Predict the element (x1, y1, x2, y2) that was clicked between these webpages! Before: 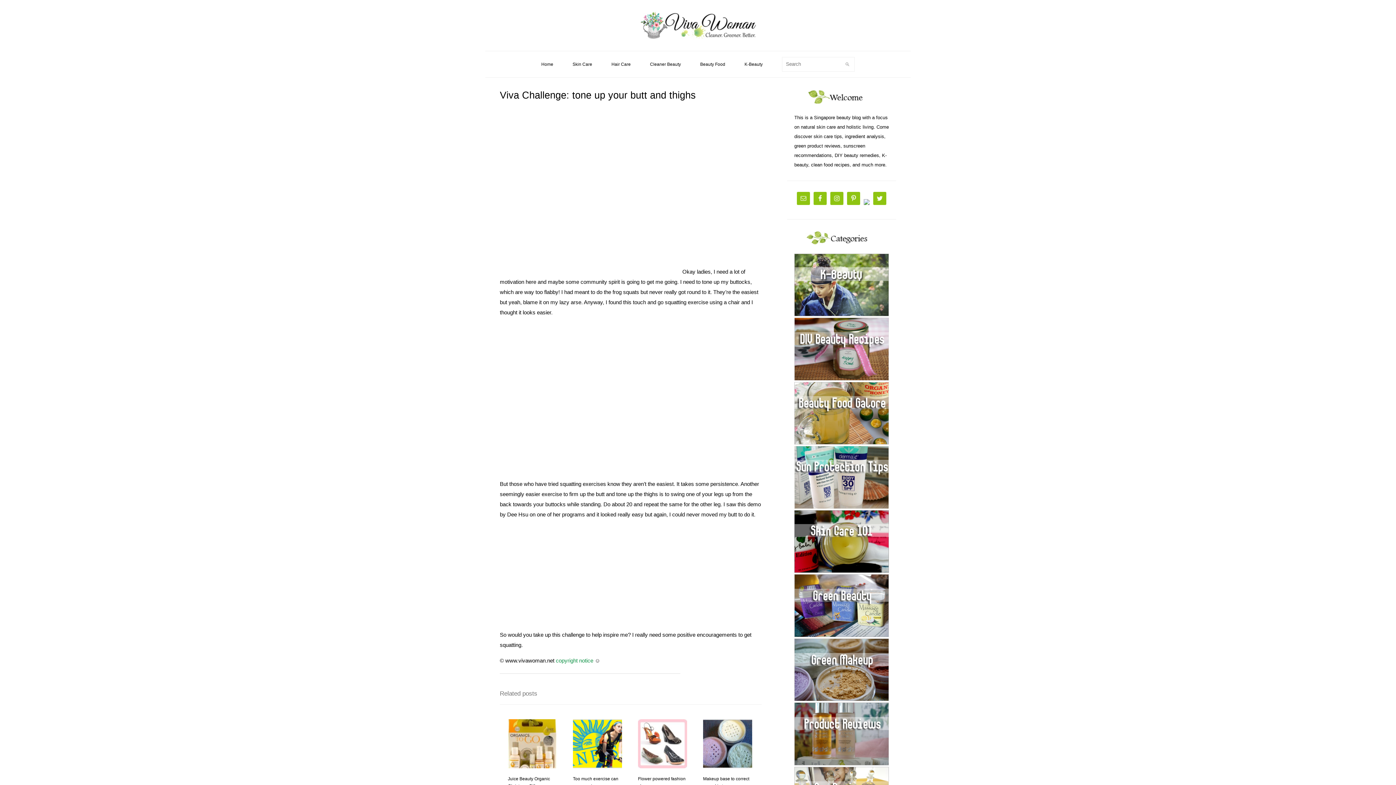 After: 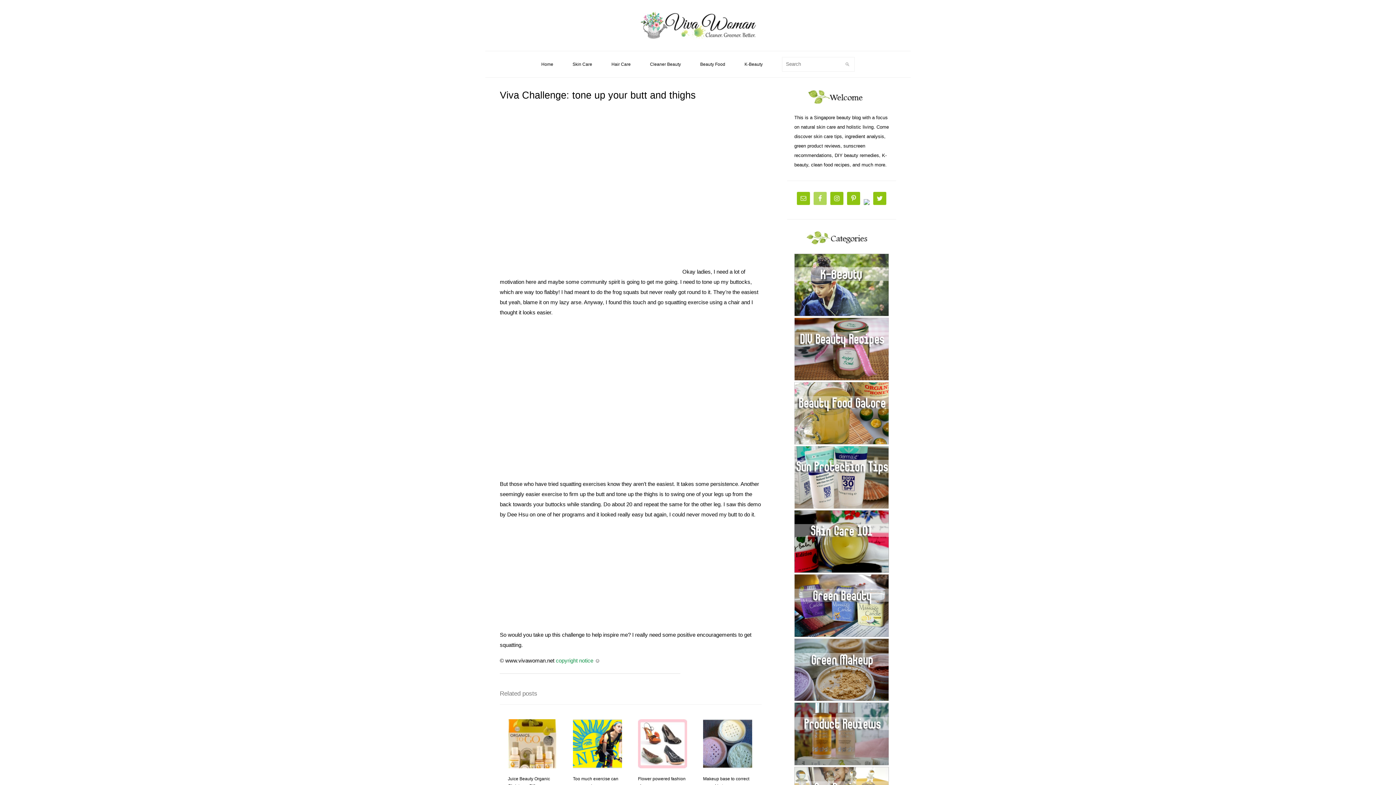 Action: bbox: (813, 200, 826, 206)